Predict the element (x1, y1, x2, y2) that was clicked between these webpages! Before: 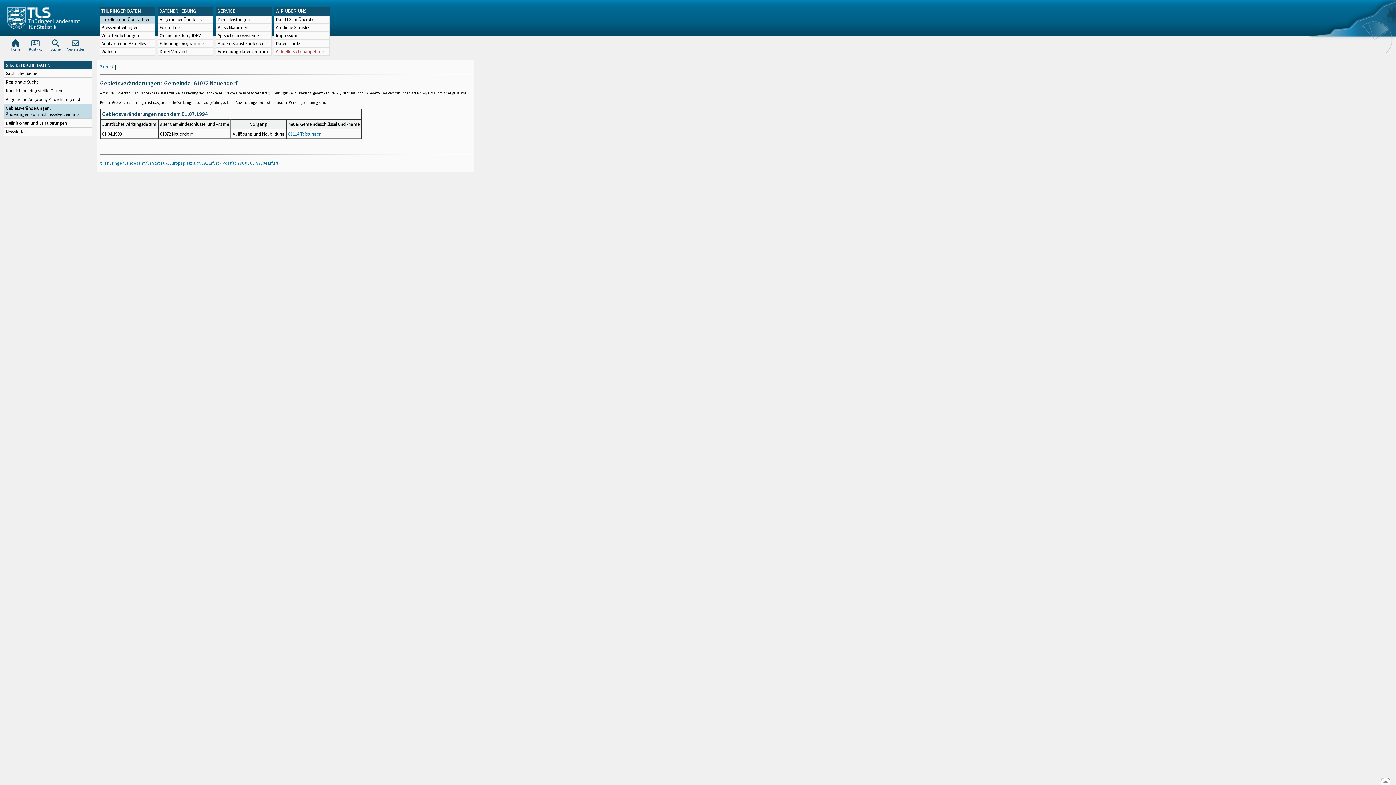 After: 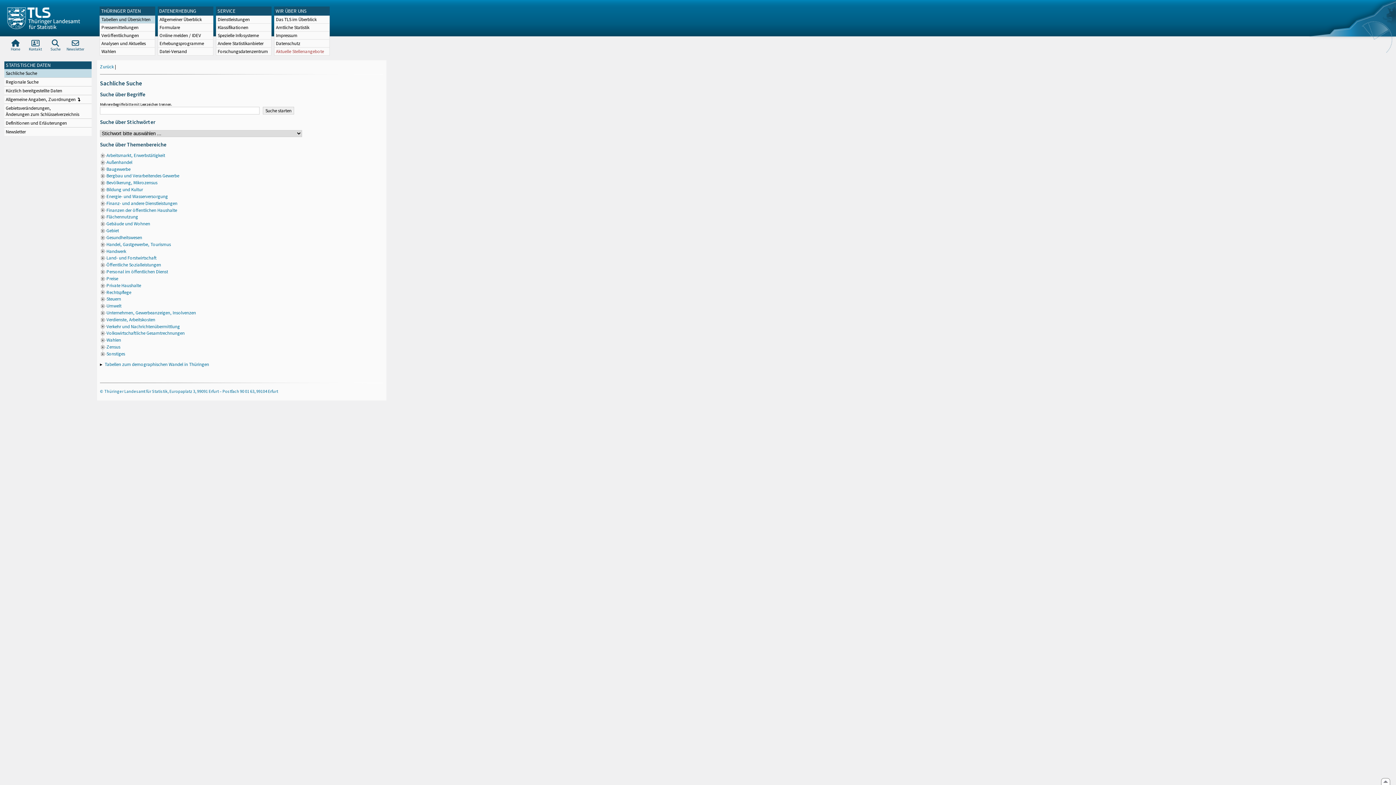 Action: label: Ausgewählter Punkt:
Tabellen und Übersichten bbox: (100, 15, 154, 23)